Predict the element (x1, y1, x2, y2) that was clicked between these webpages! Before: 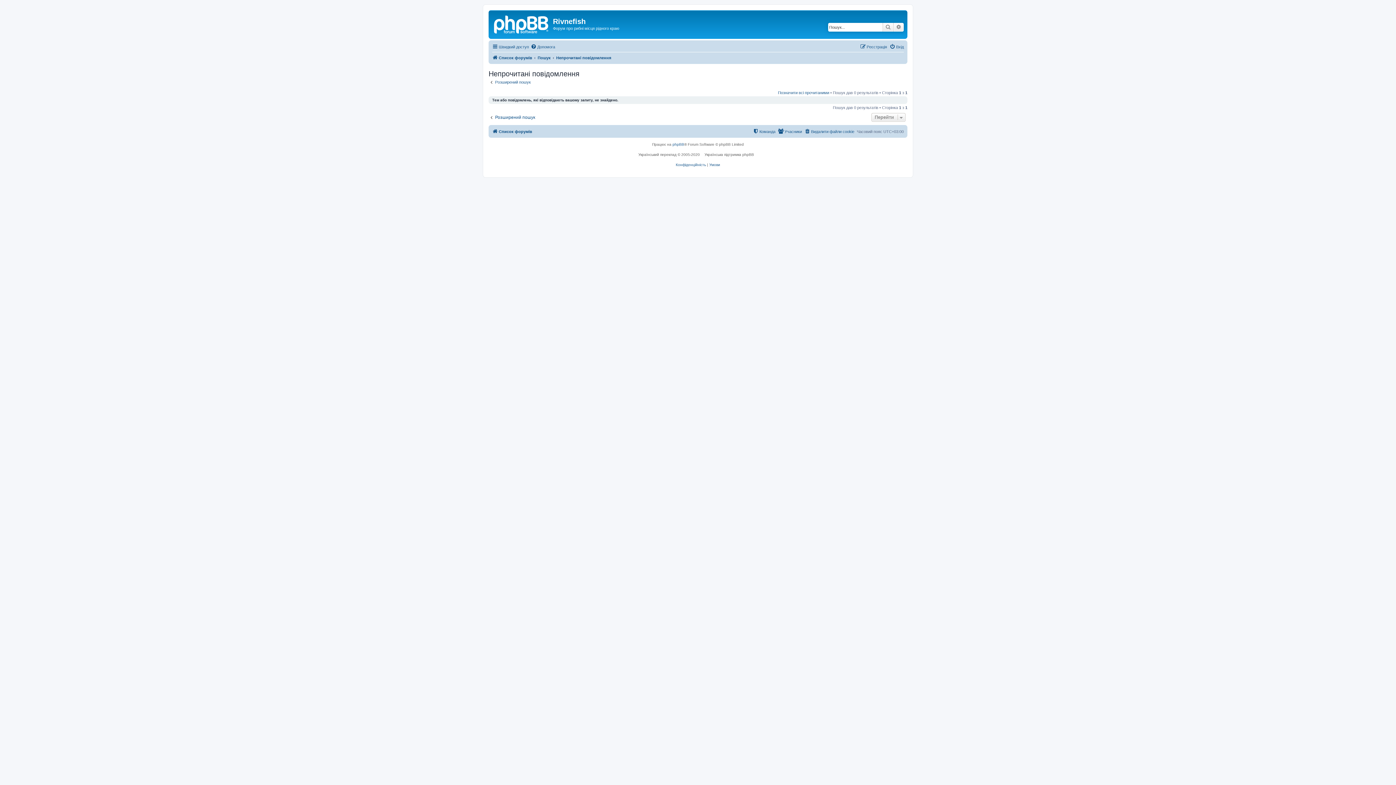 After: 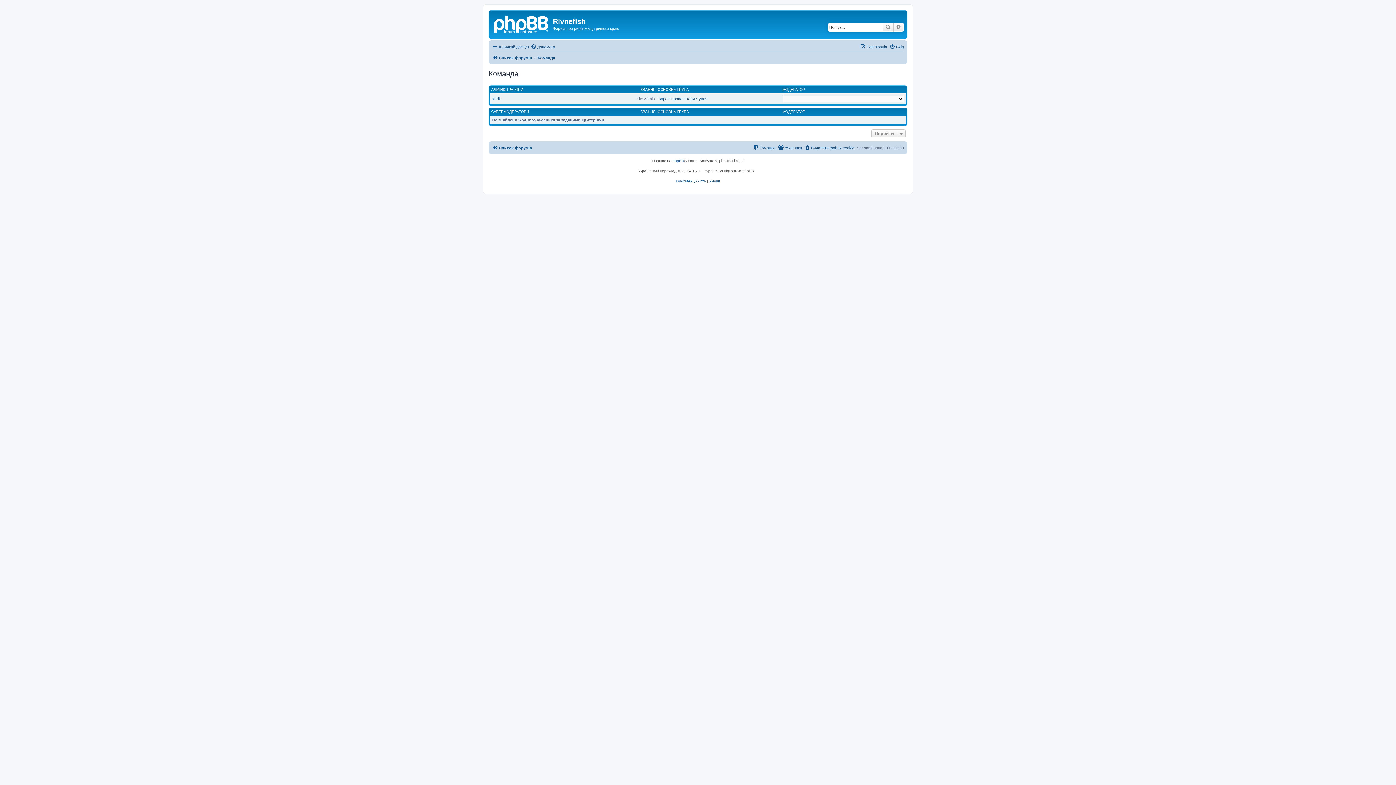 Action: bbox: (753, 127, 775, 136) label: Команда